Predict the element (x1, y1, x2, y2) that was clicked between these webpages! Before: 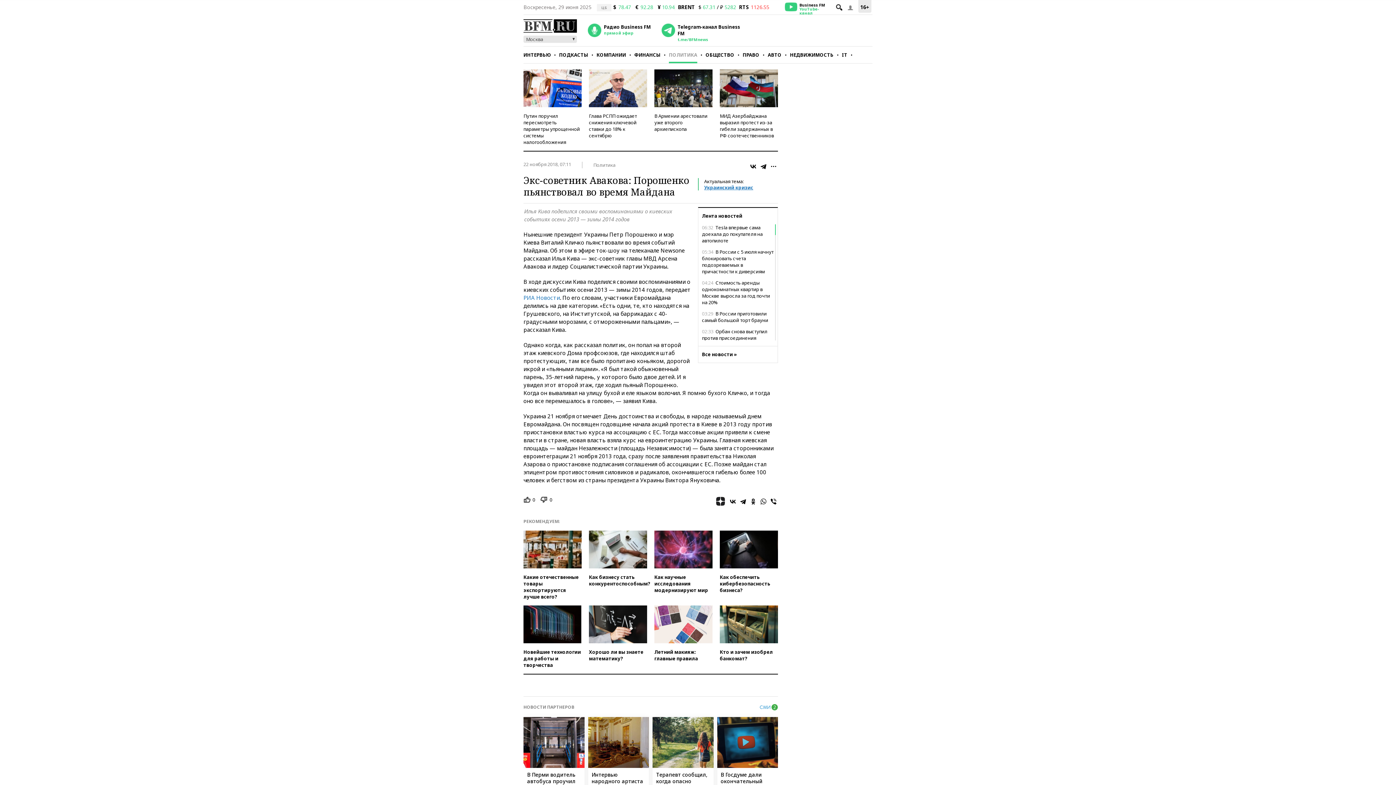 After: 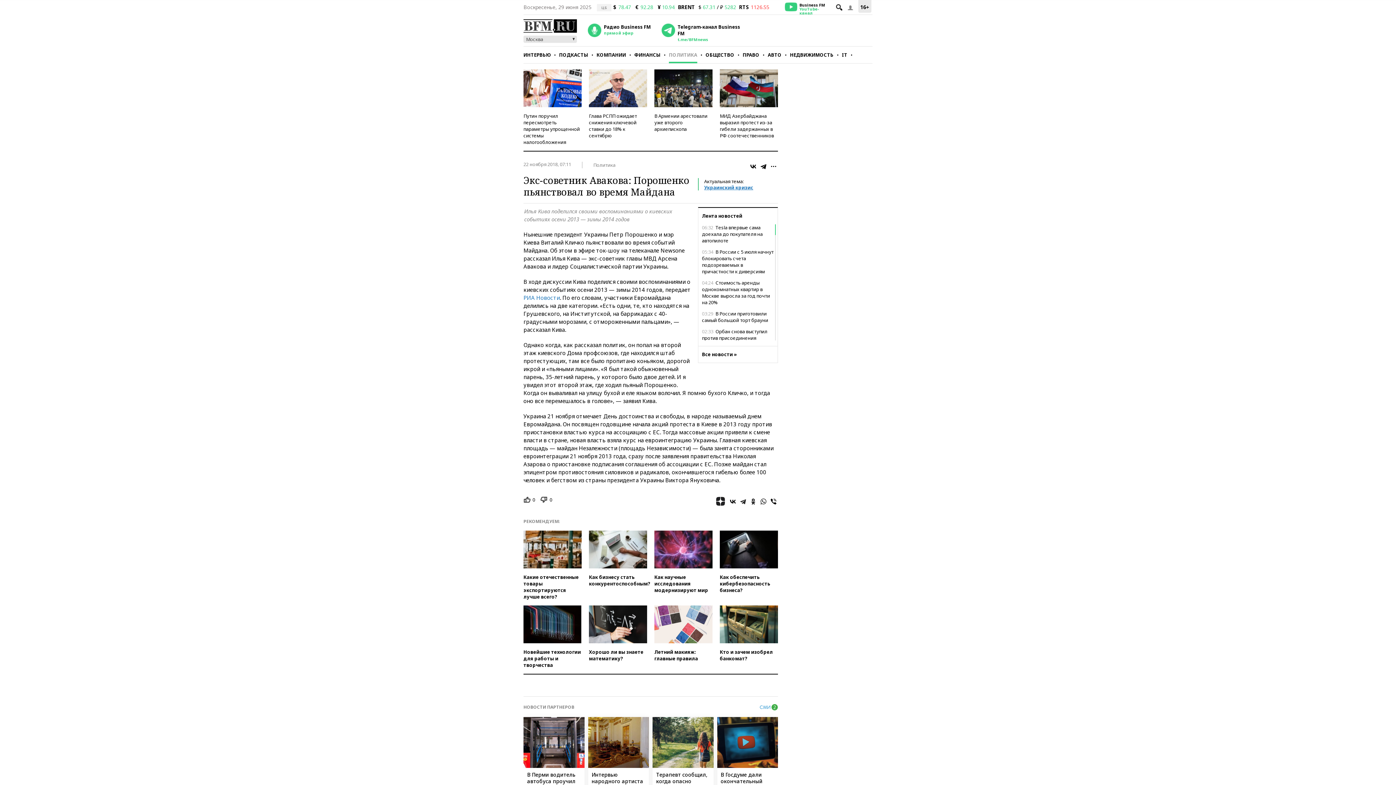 Action: bbox: (738, 497, 747, 506)